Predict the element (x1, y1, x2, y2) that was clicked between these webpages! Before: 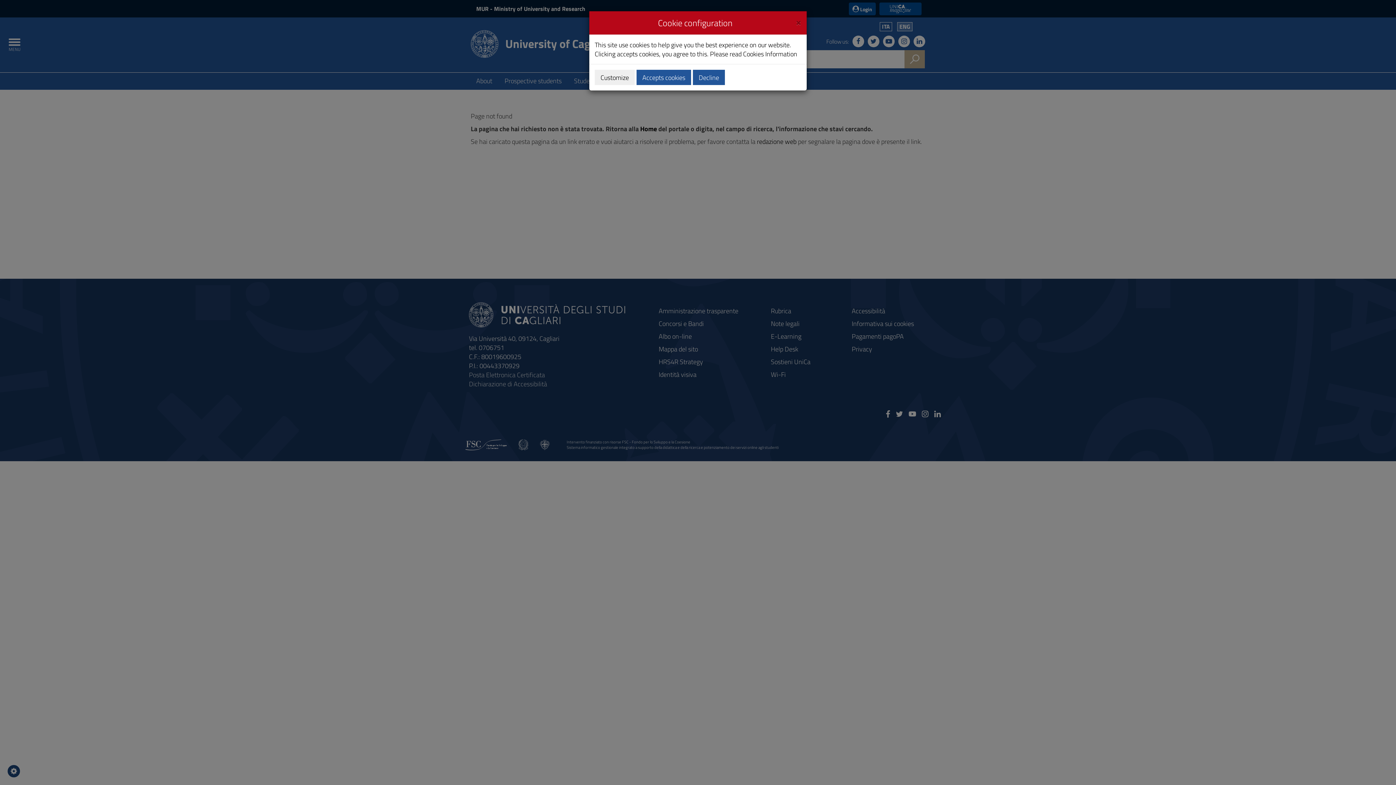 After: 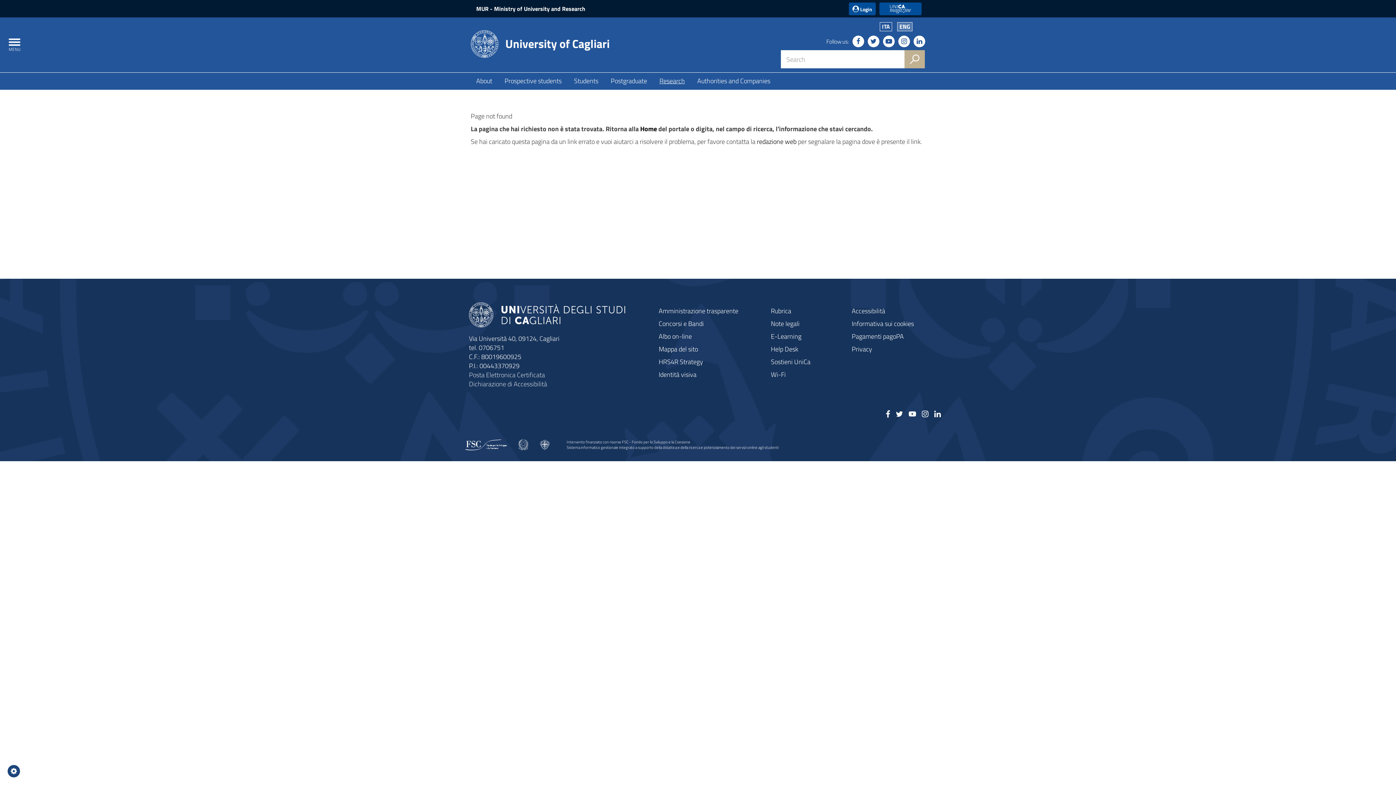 Action: label: Accepts cookies bbox: (636, 69, 691, 85)